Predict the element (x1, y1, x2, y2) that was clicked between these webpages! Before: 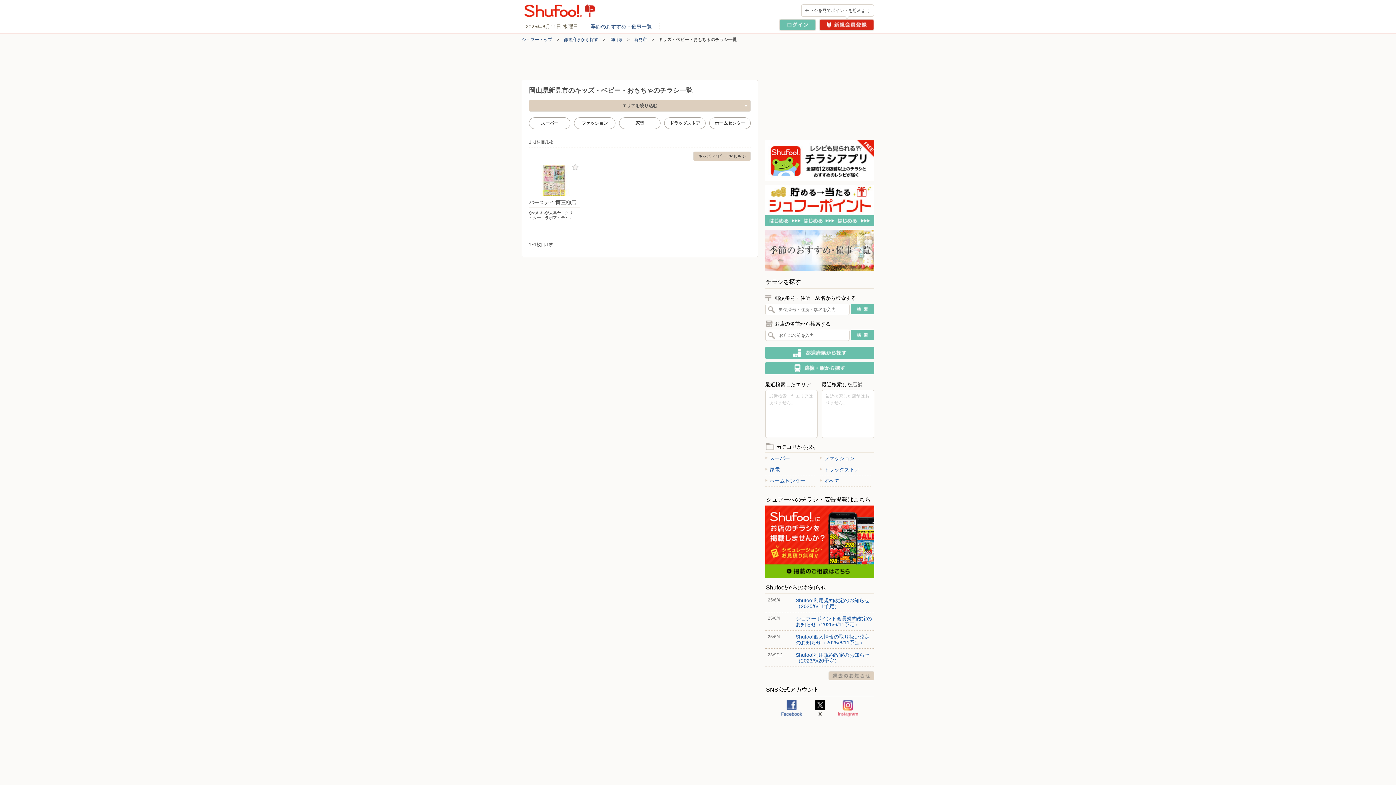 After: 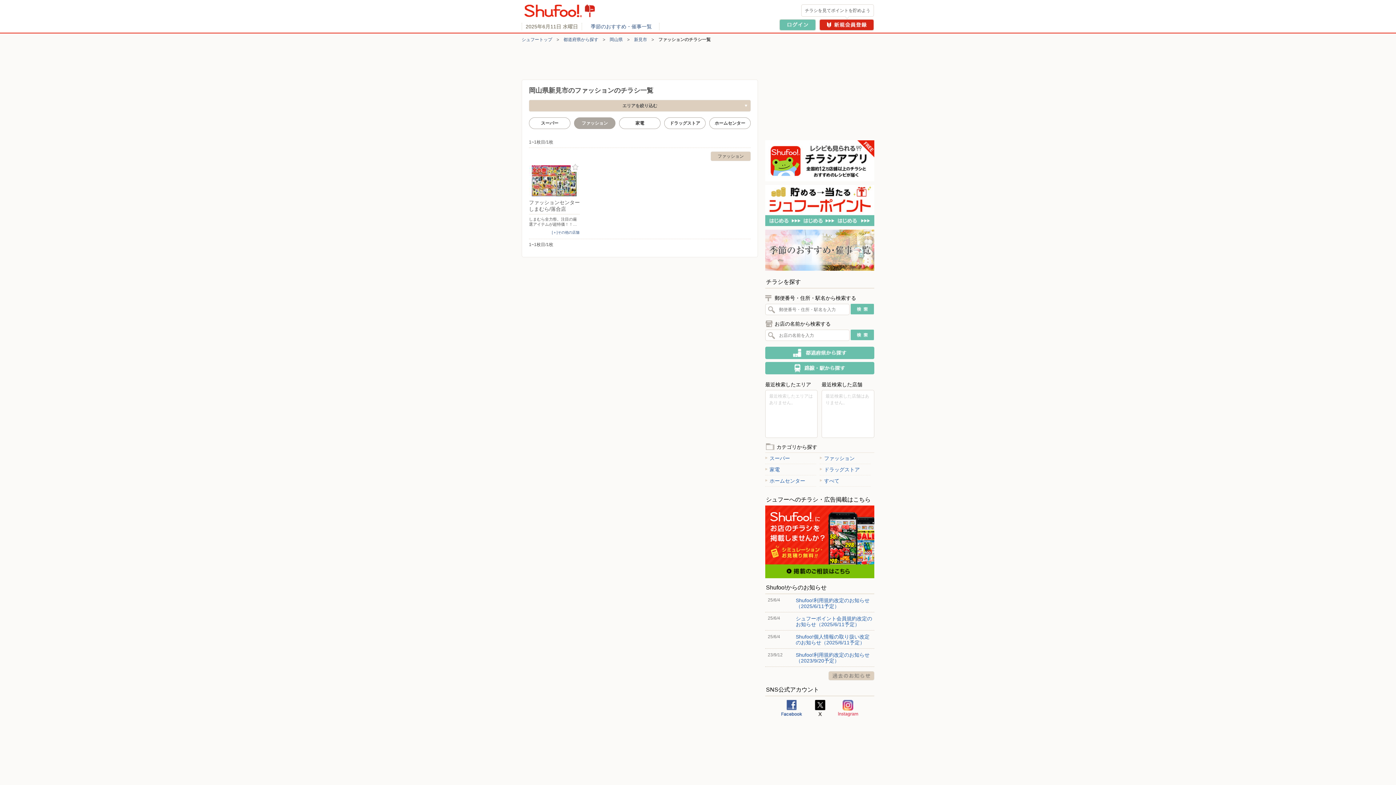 Action: label: ファッション bbox: (574, 117, 615, 129)